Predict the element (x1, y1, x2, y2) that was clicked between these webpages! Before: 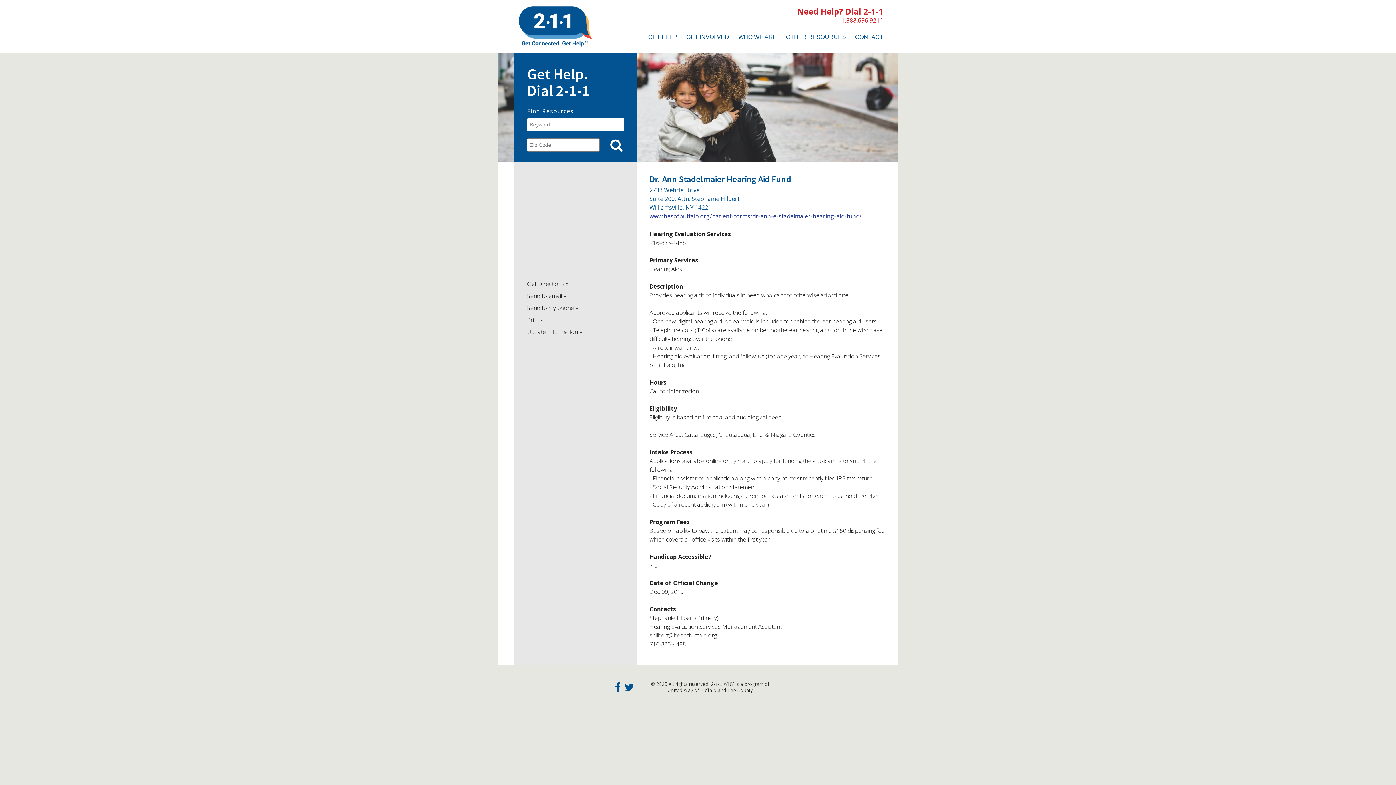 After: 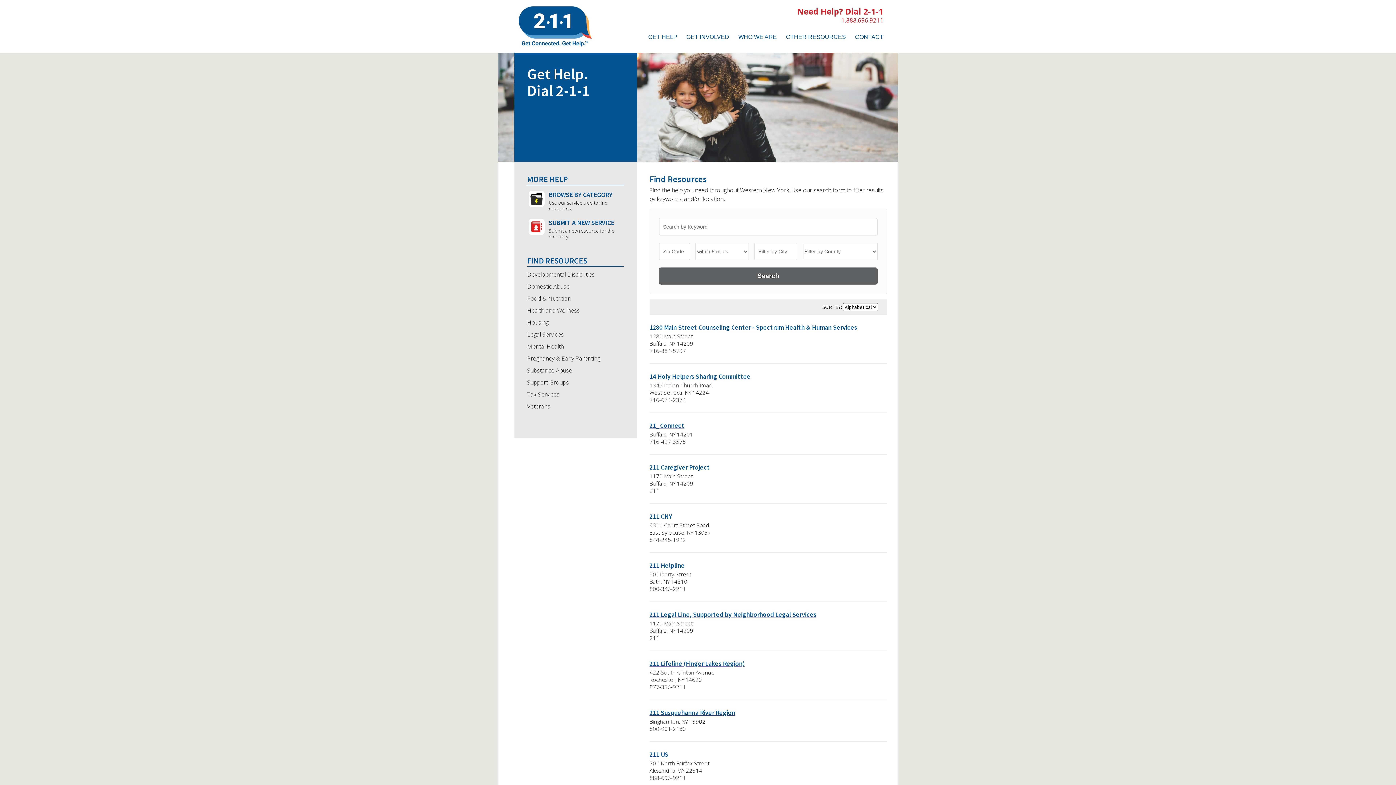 Action: bbox: (610, 138, 622, 151)